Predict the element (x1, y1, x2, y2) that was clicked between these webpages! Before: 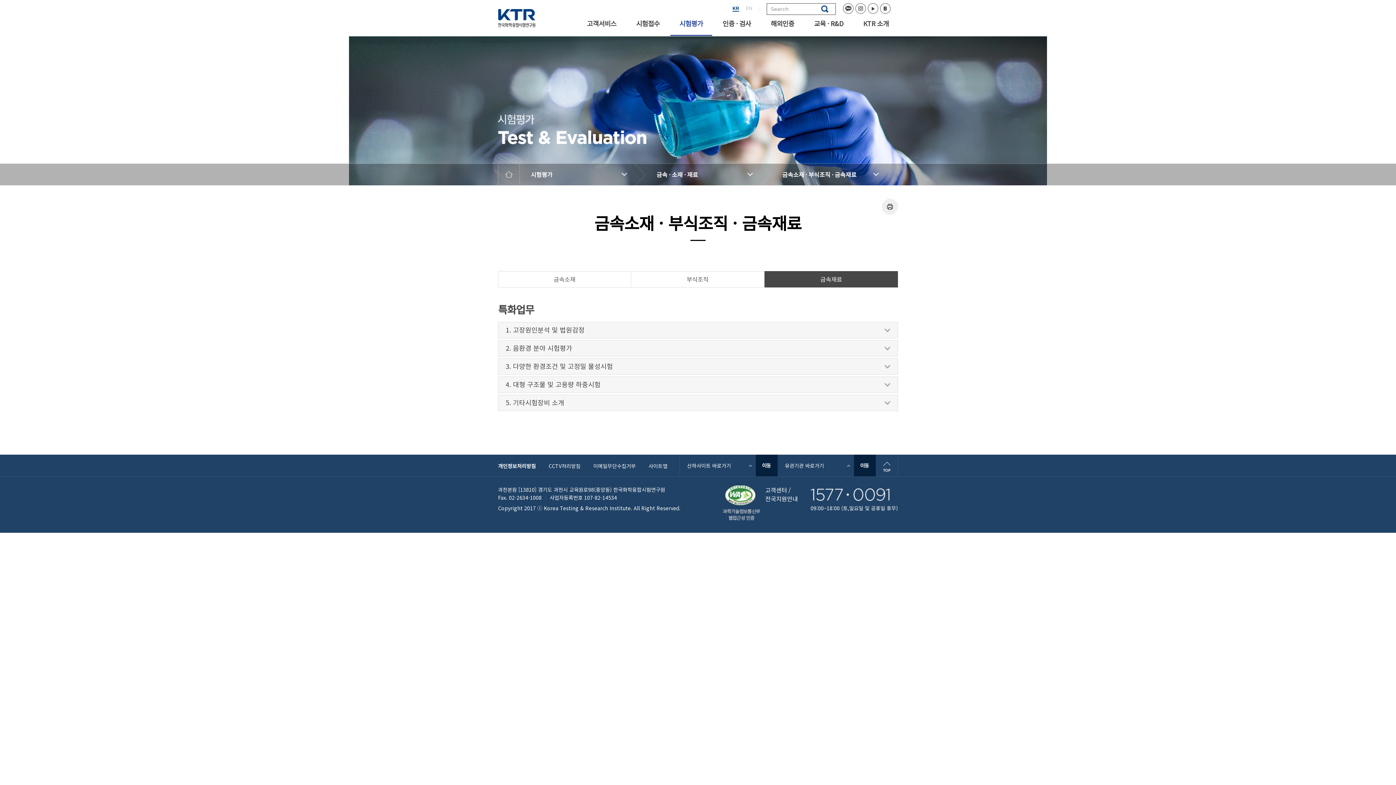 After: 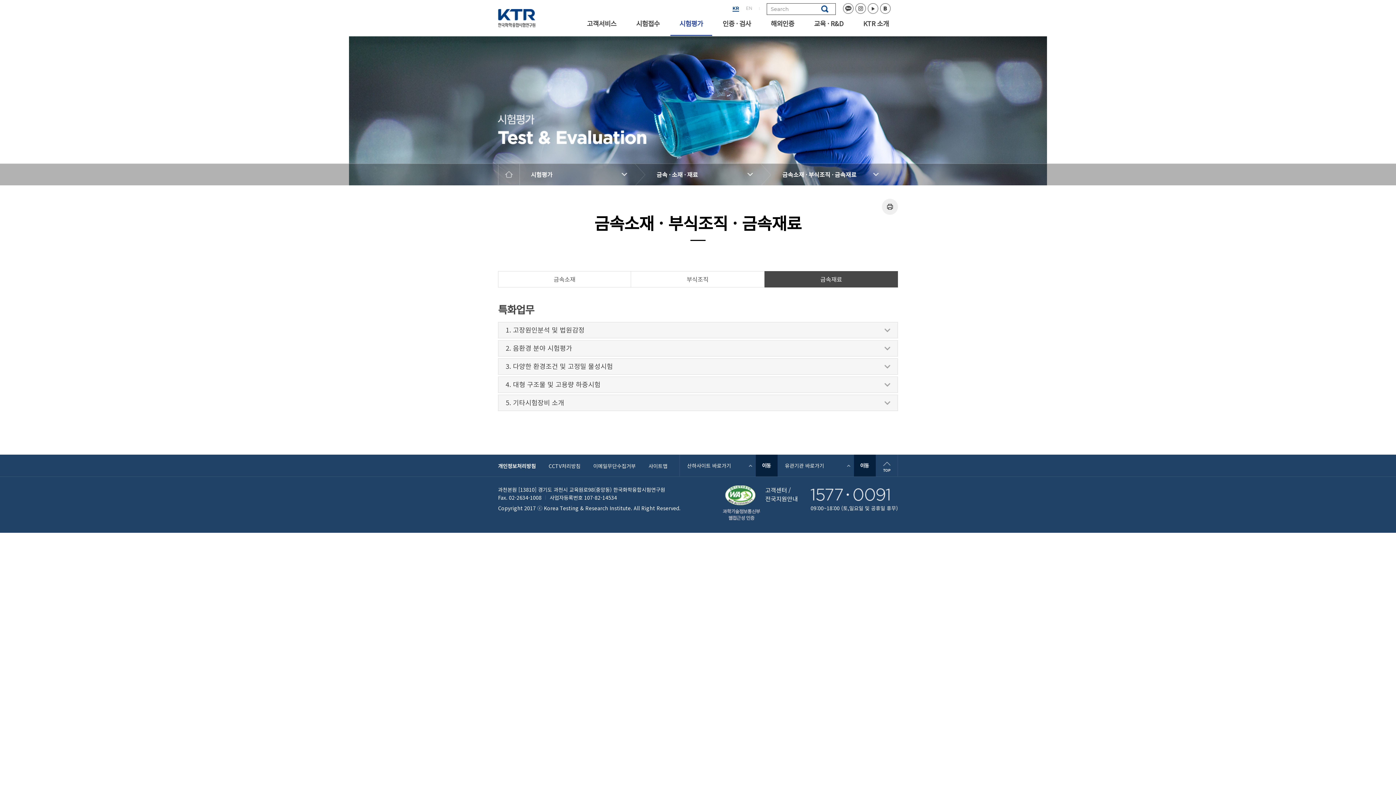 Action: bbox: (756, 454, 777, 476)